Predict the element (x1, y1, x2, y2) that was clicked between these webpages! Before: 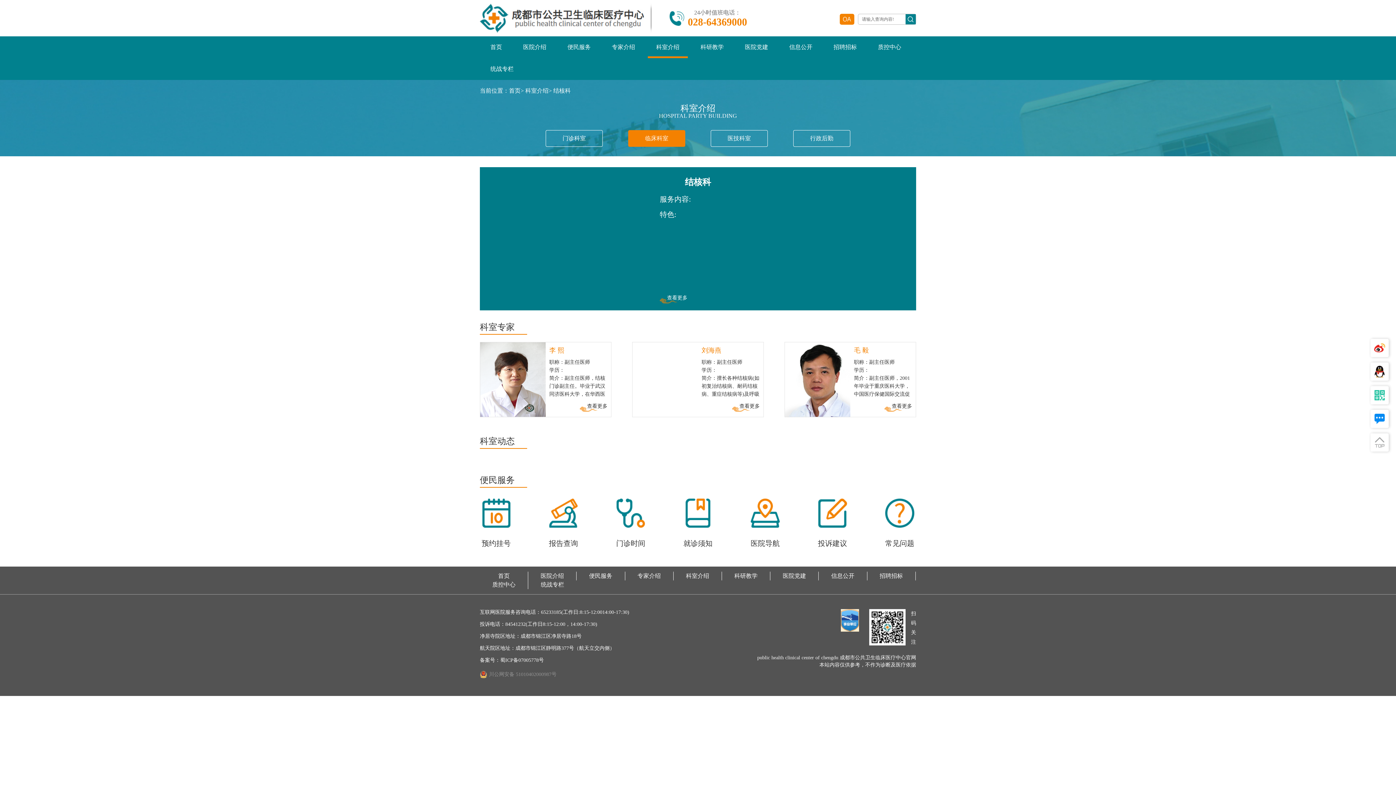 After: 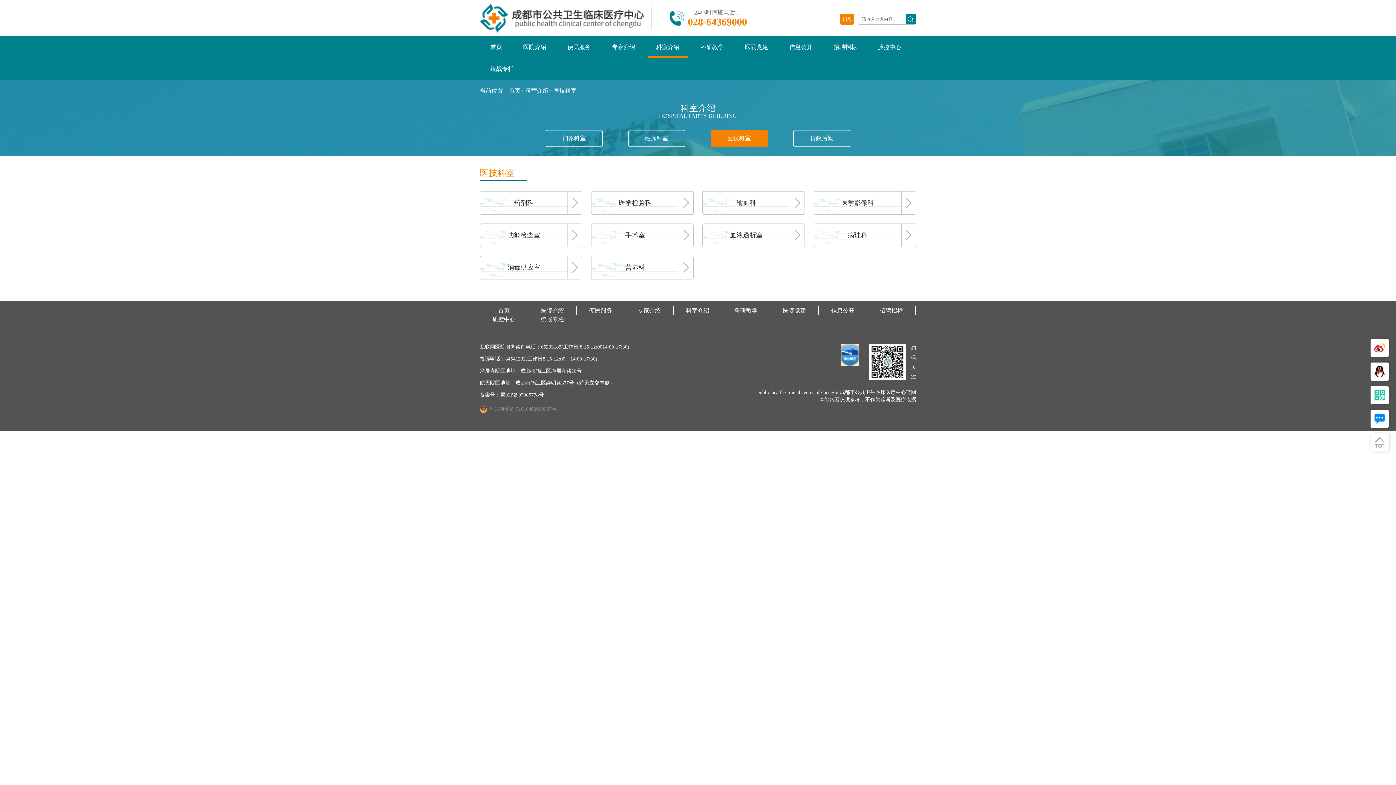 Action: label: 医技科室 bbox: (710, 130, 768, 146)